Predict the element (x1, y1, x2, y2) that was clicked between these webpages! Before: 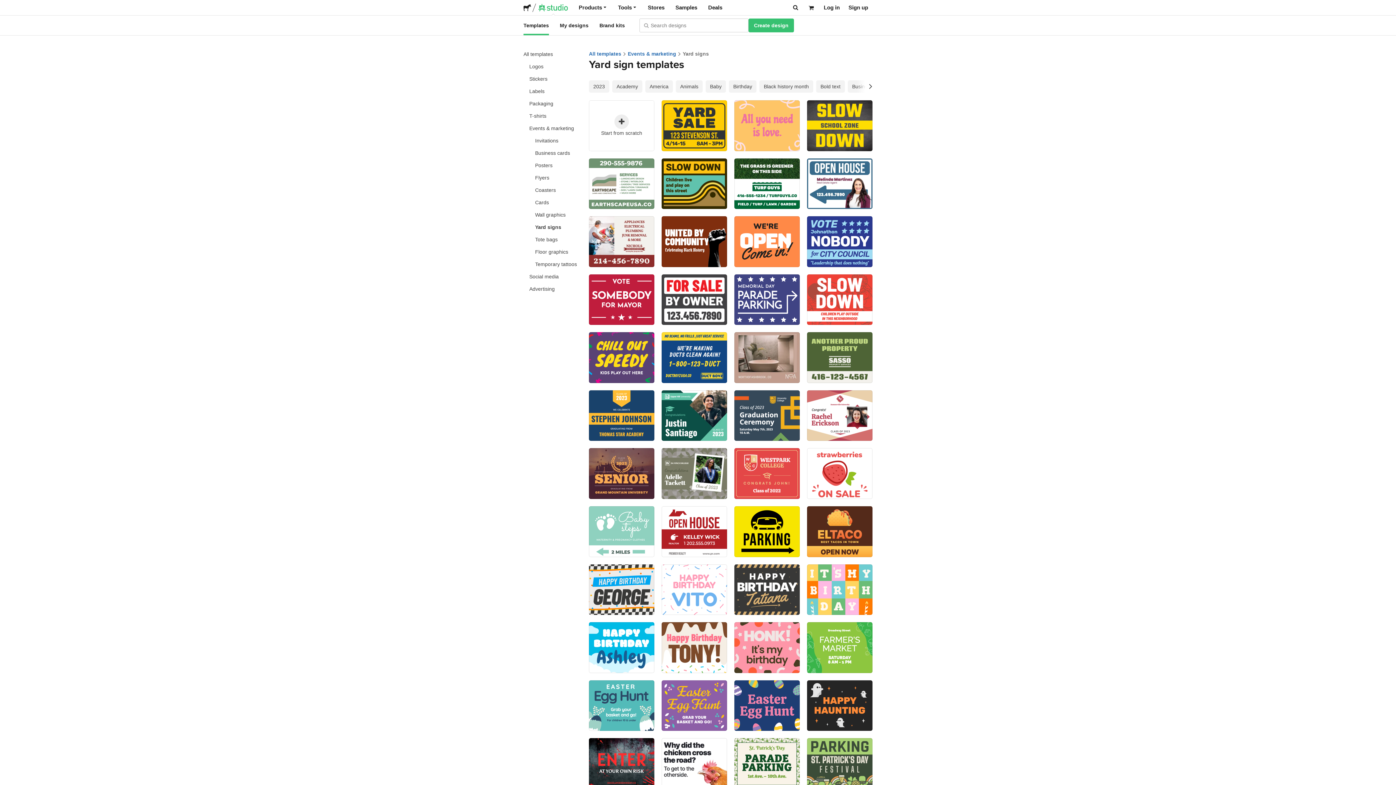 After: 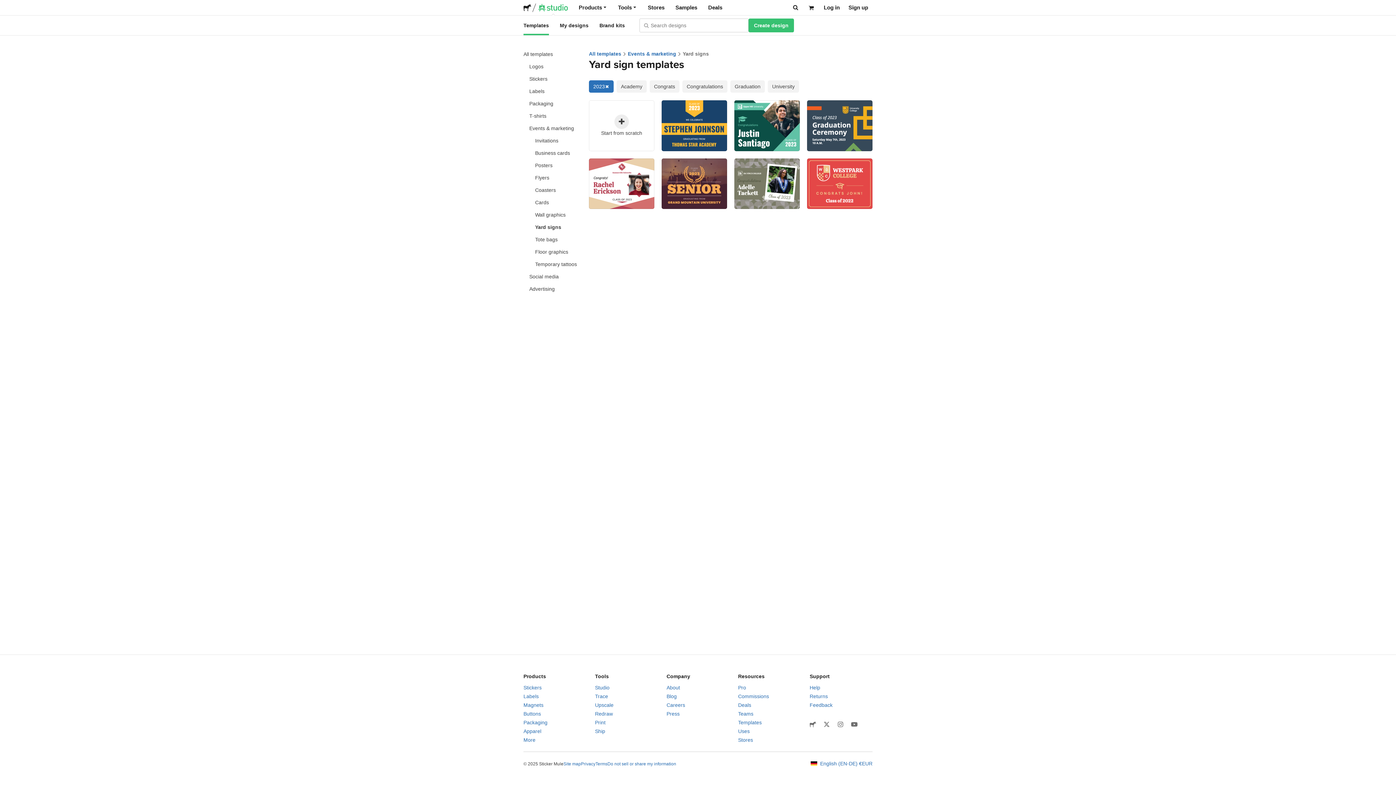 Action: label: 2023 bbox: (589, 80, 609, 92)